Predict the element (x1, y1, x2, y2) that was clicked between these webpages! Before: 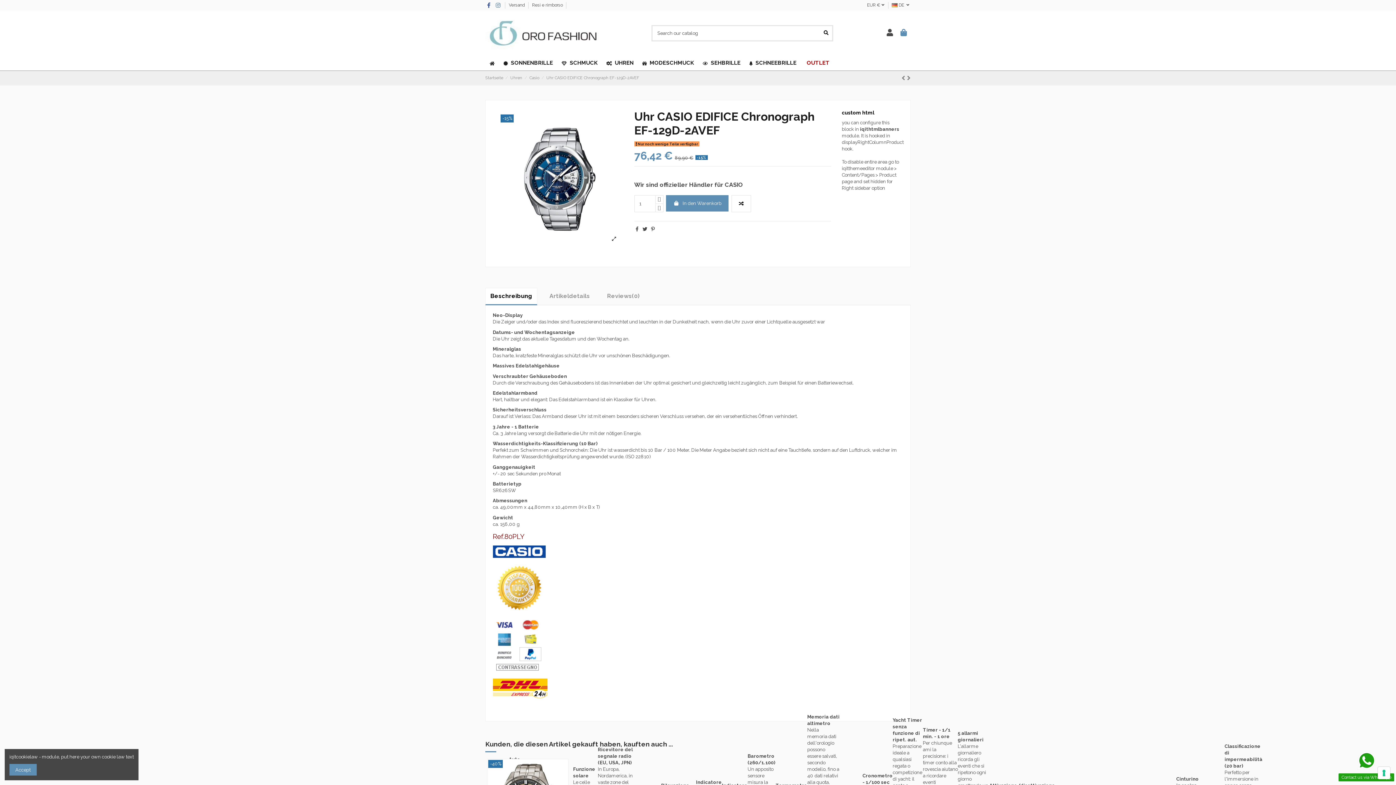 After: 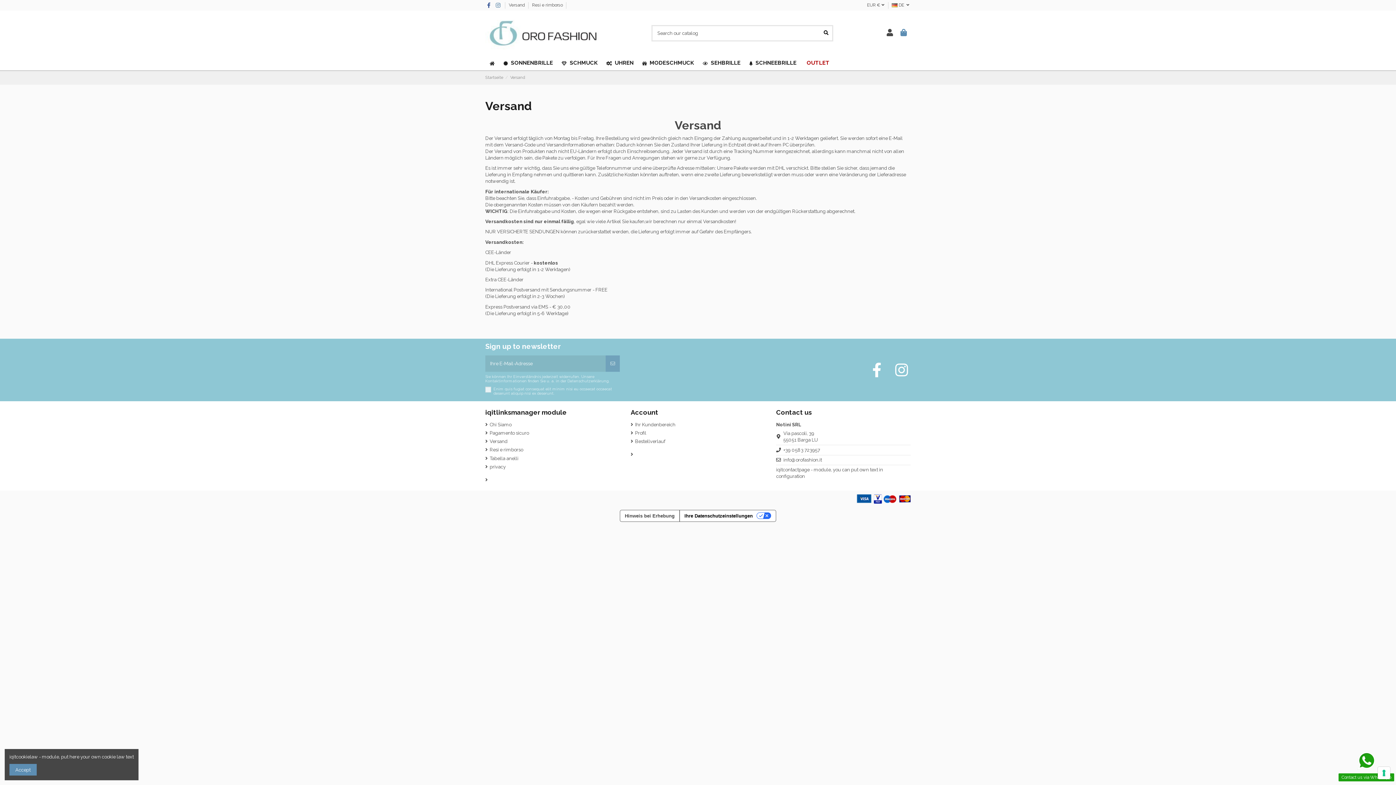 Action: label: Versand  bbox: (508, 2, 526, 7)